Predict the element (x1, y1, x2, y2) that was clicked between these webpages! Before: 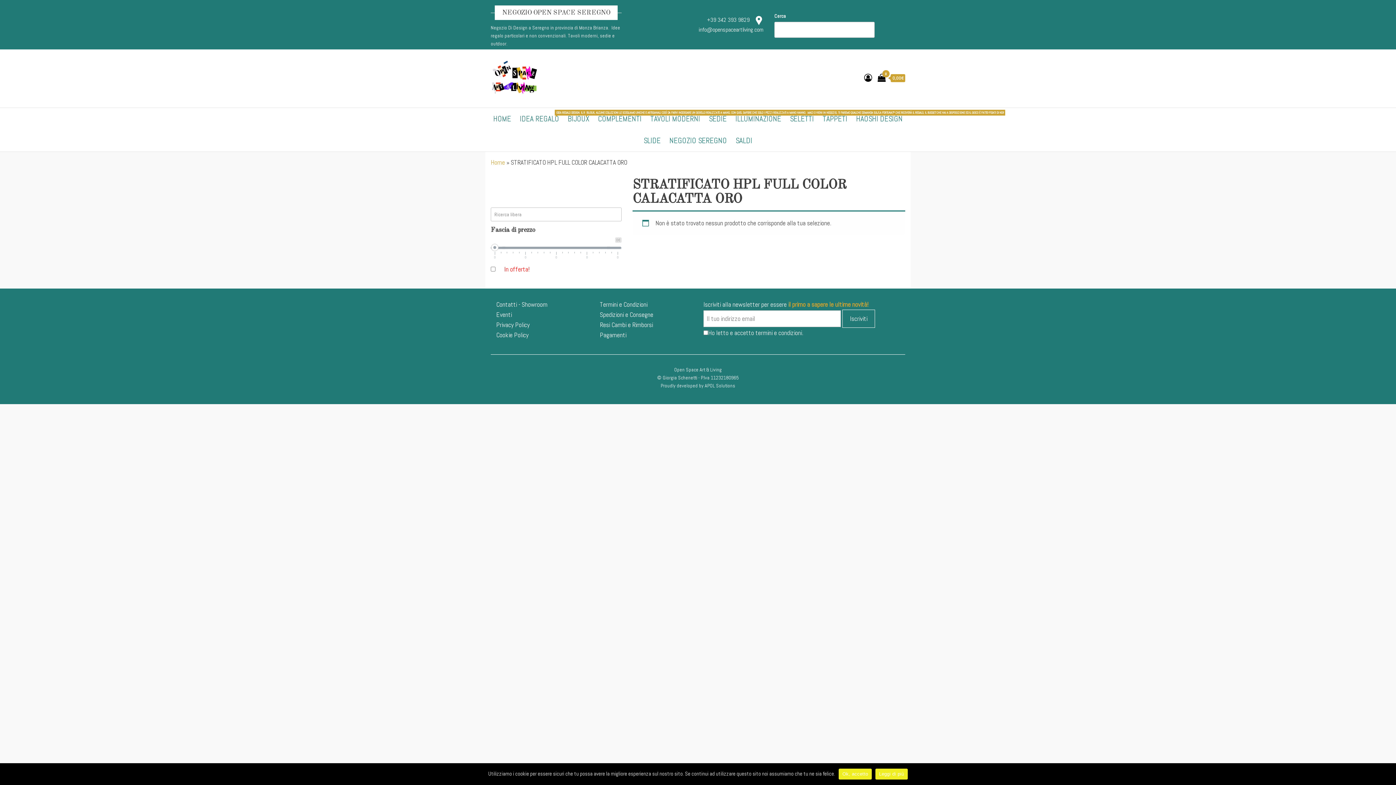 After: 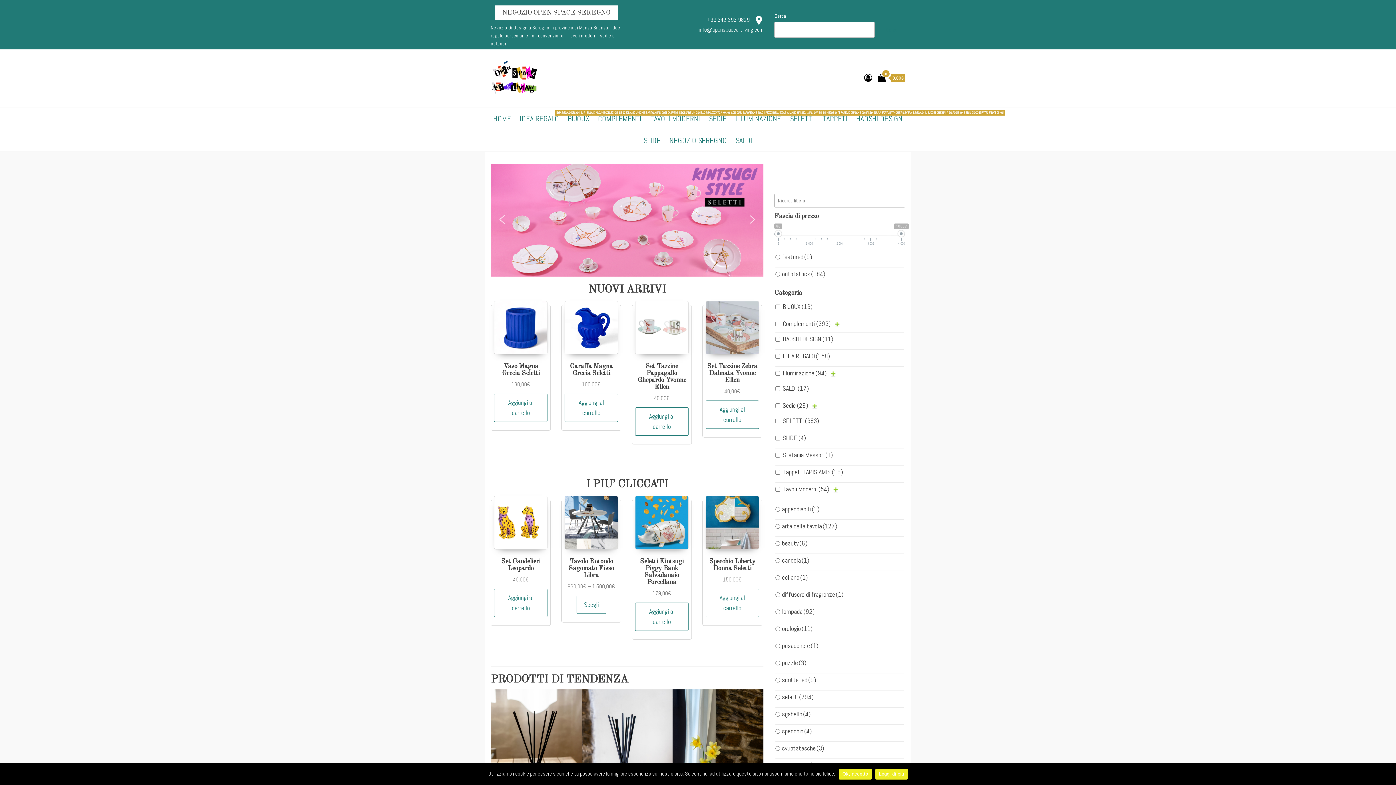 Action: bbox: (490, 73, 537, 82)